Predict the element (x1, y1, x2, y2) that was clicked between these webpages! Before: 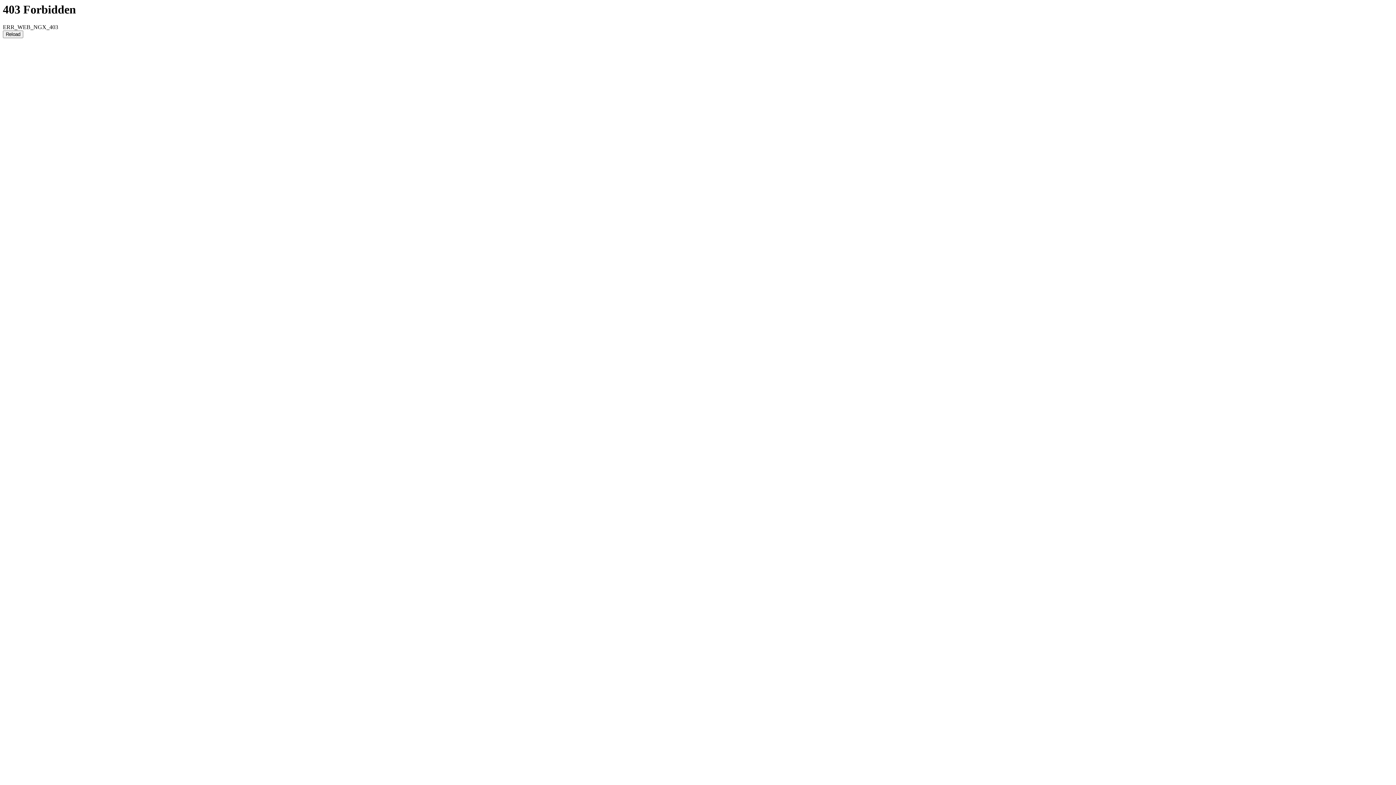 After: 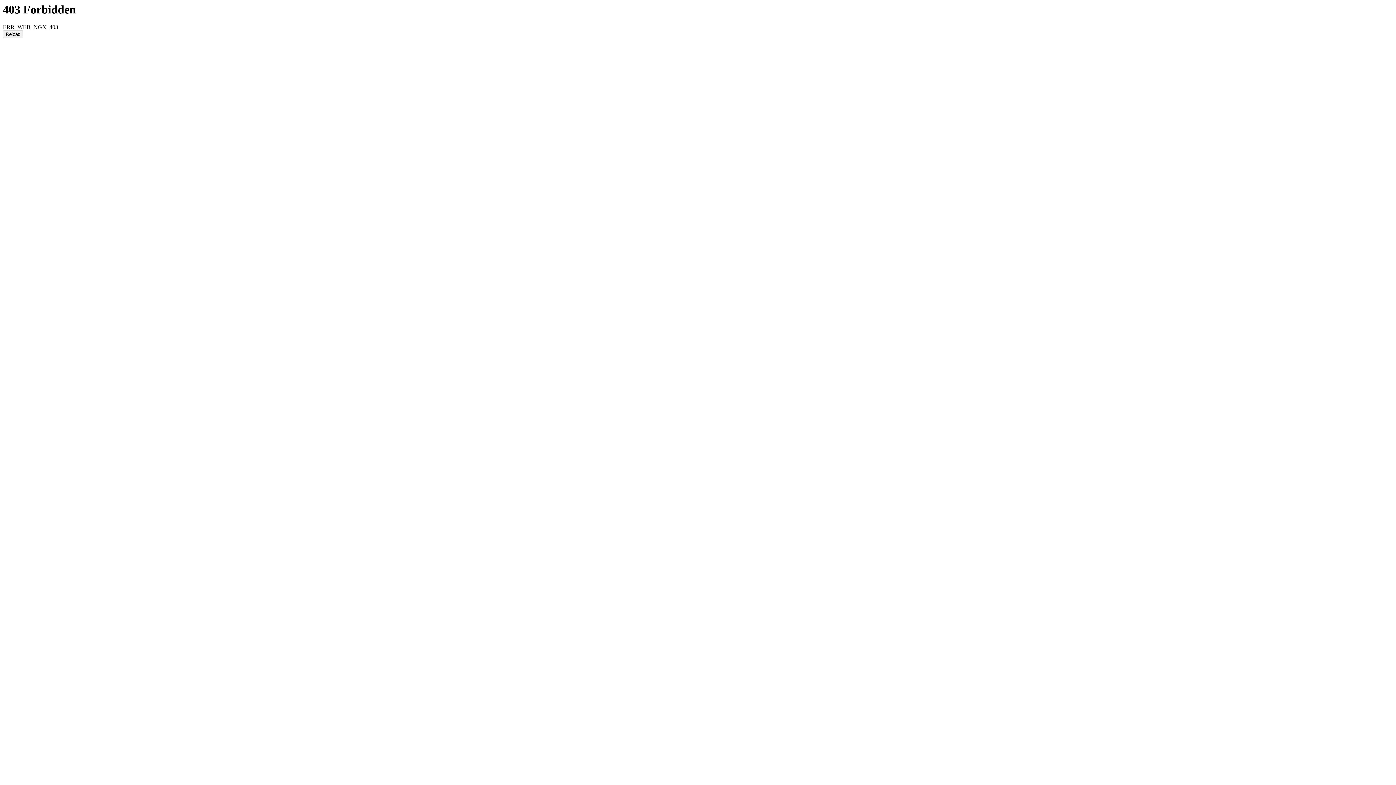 Action: label: Reload bbox: (2, 30, 23, 38)